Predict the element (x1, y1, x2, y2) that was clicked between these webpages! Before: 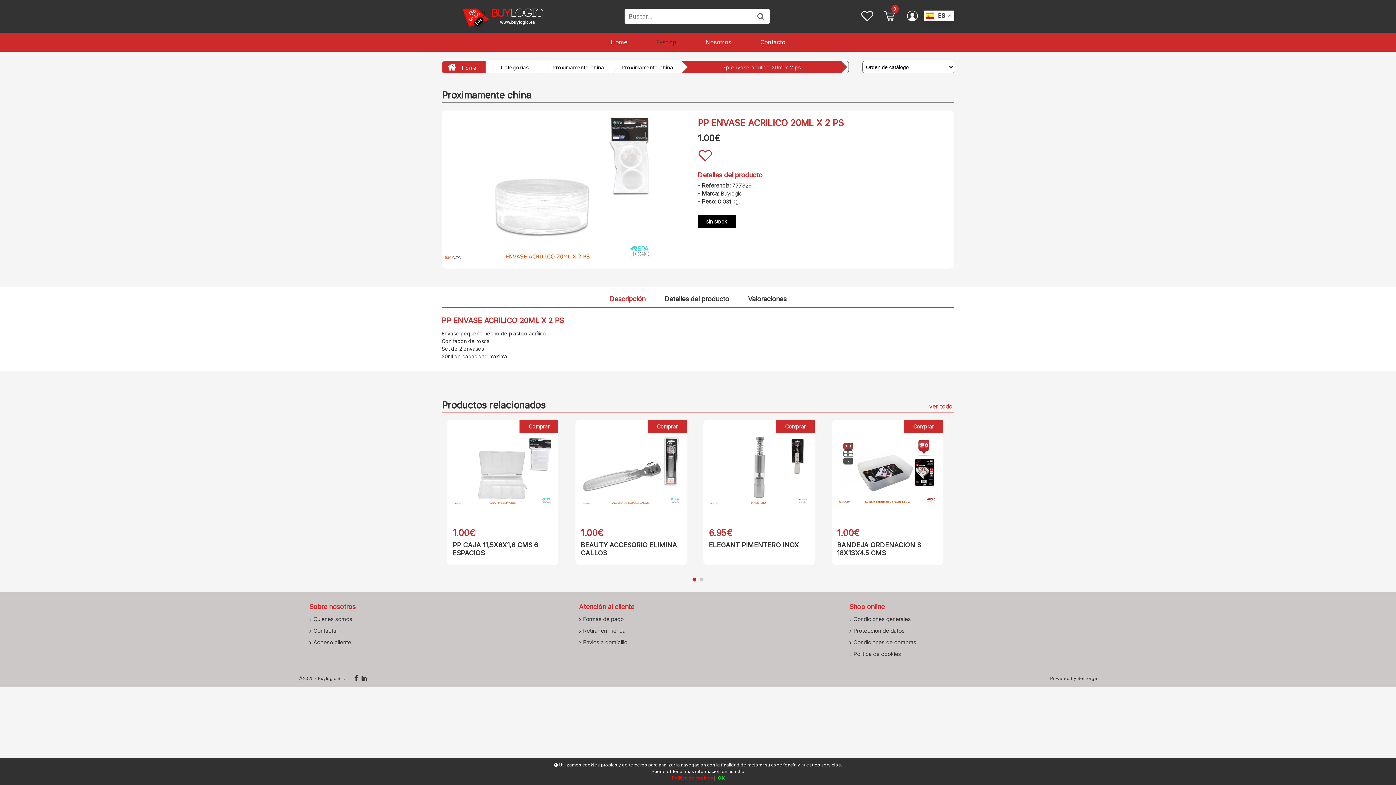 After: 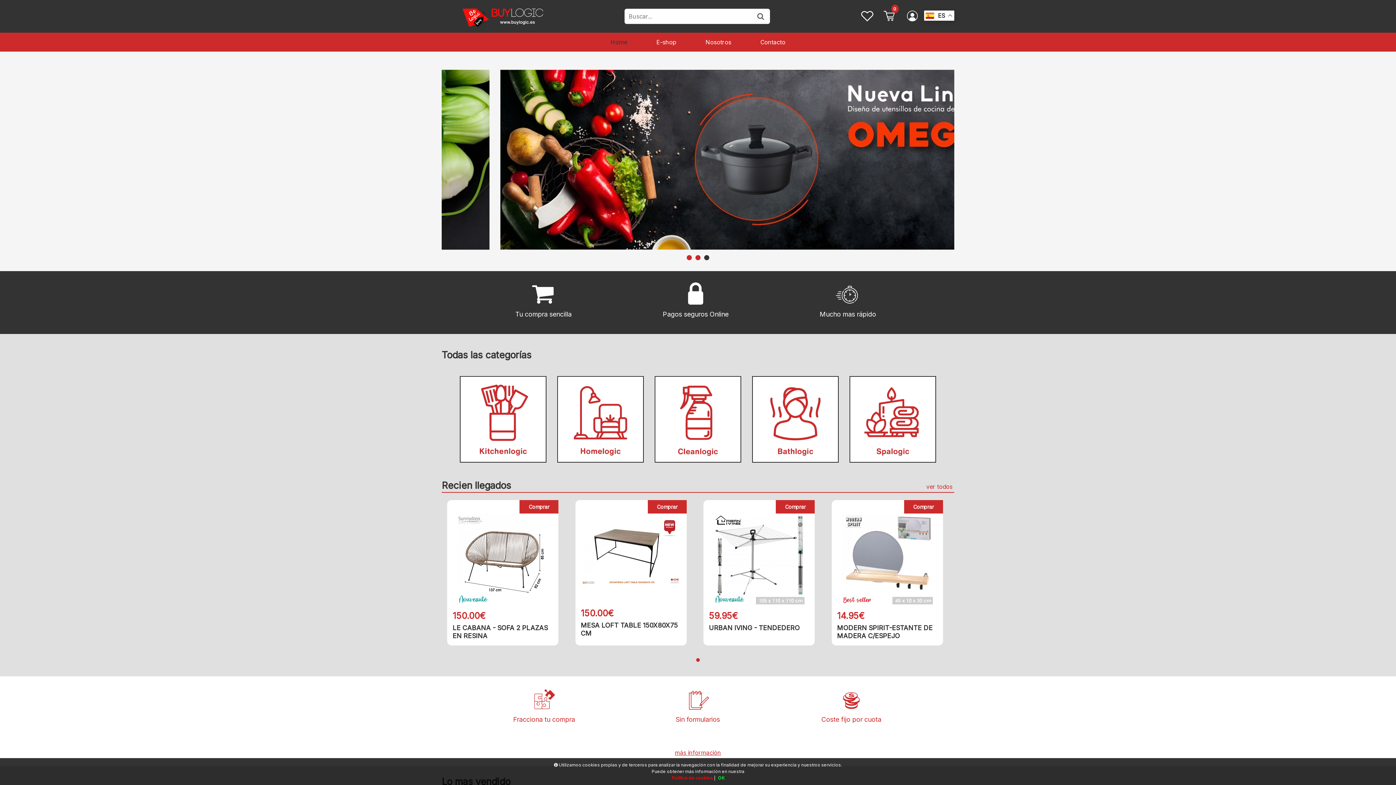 Action: bbox: (458, 3, 552, 32)